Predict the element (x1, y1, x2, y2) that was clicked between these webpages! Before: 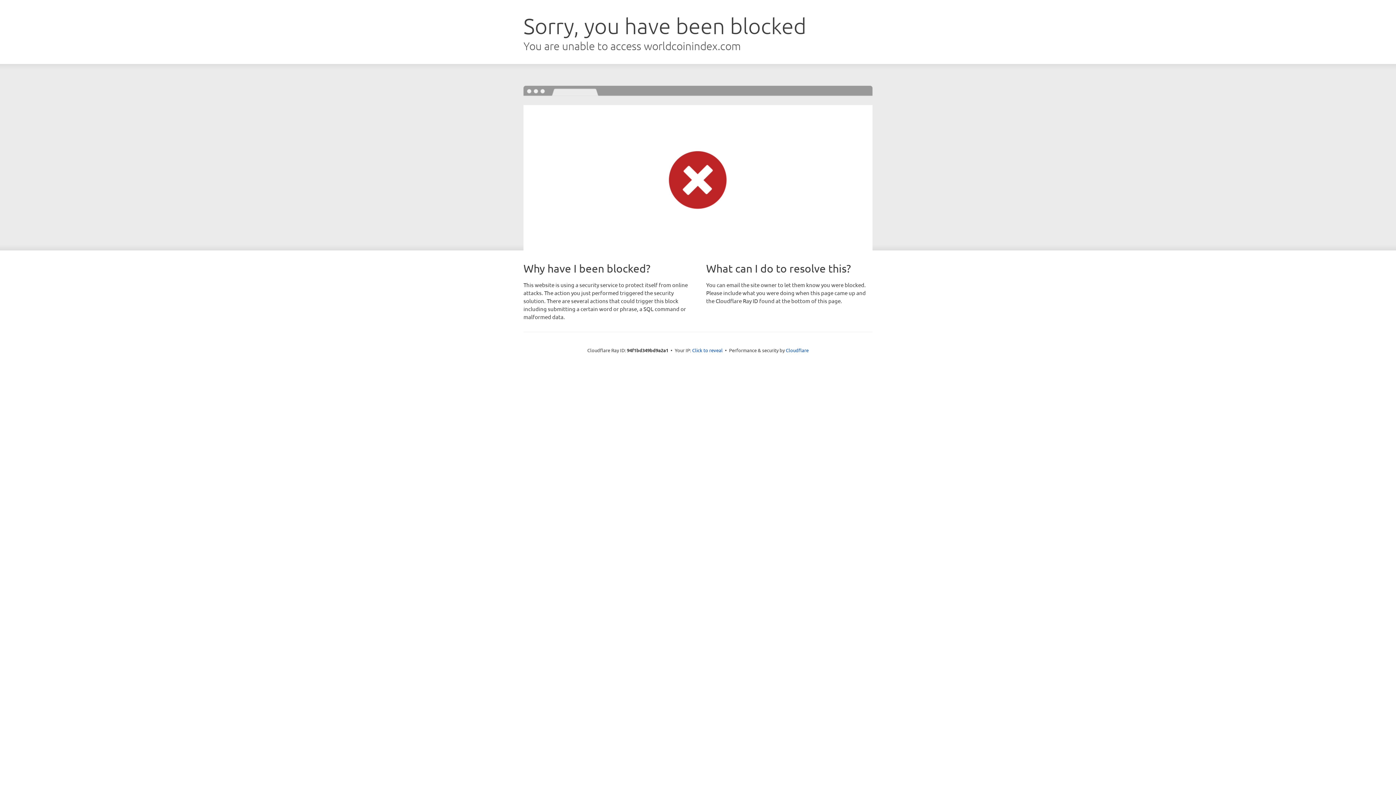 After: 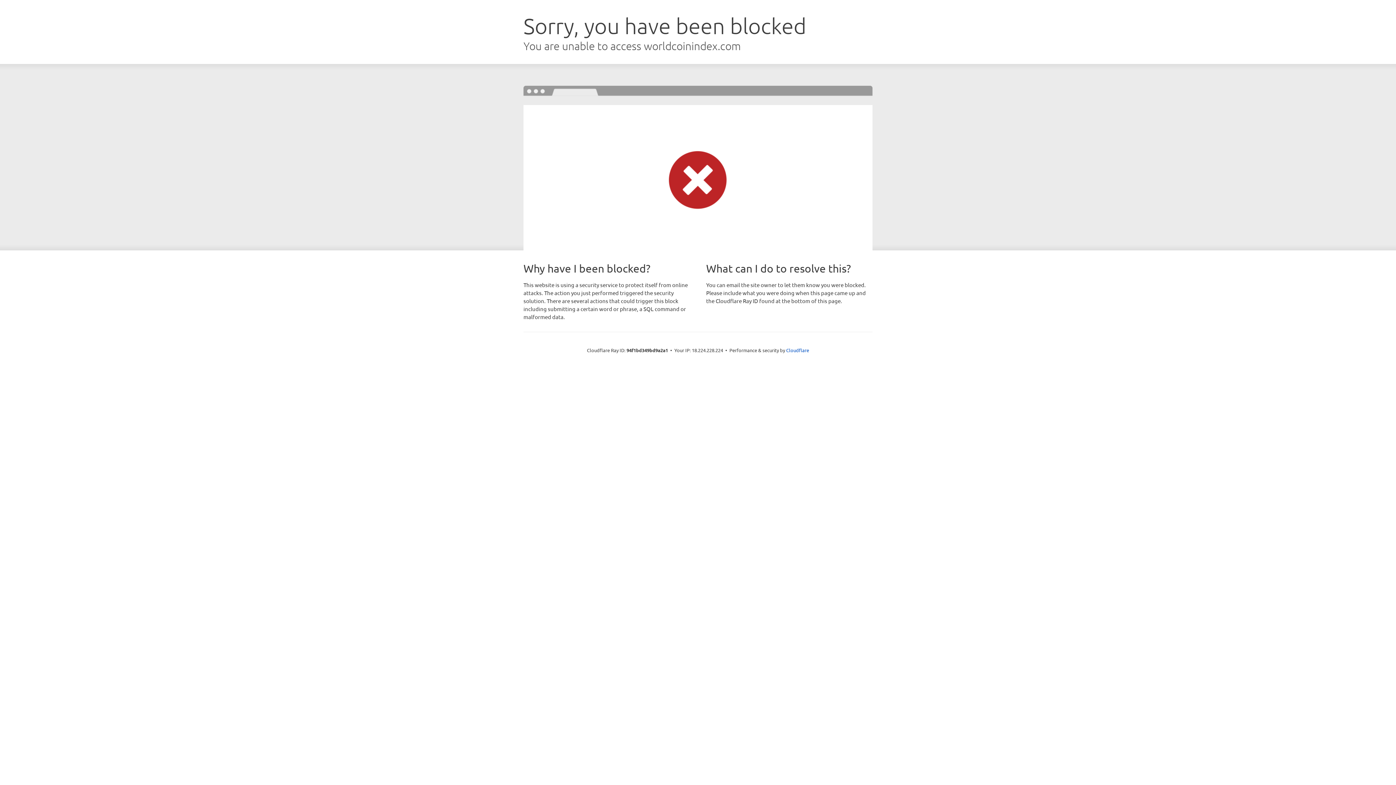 Action: bbox: (692, 346, 722, 353) label: Click to reveal